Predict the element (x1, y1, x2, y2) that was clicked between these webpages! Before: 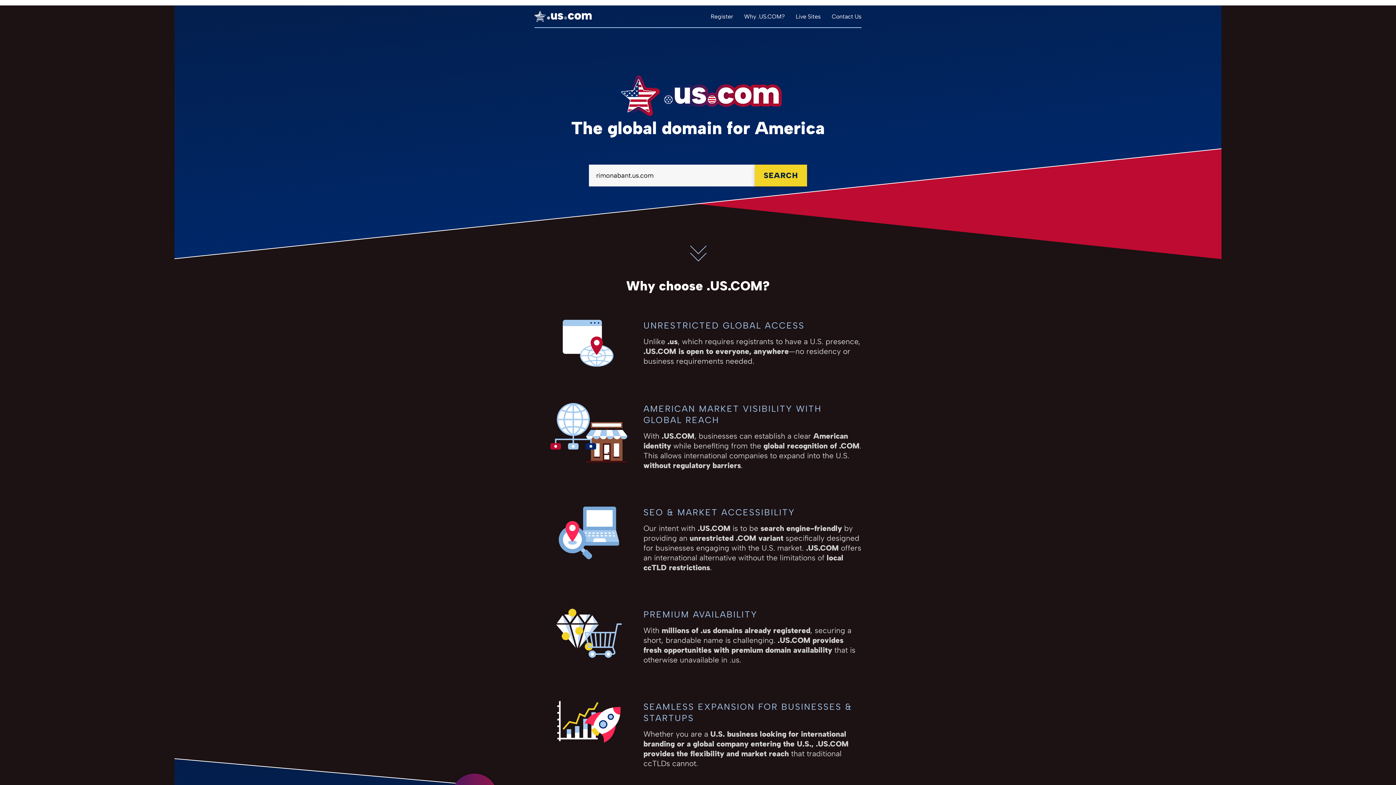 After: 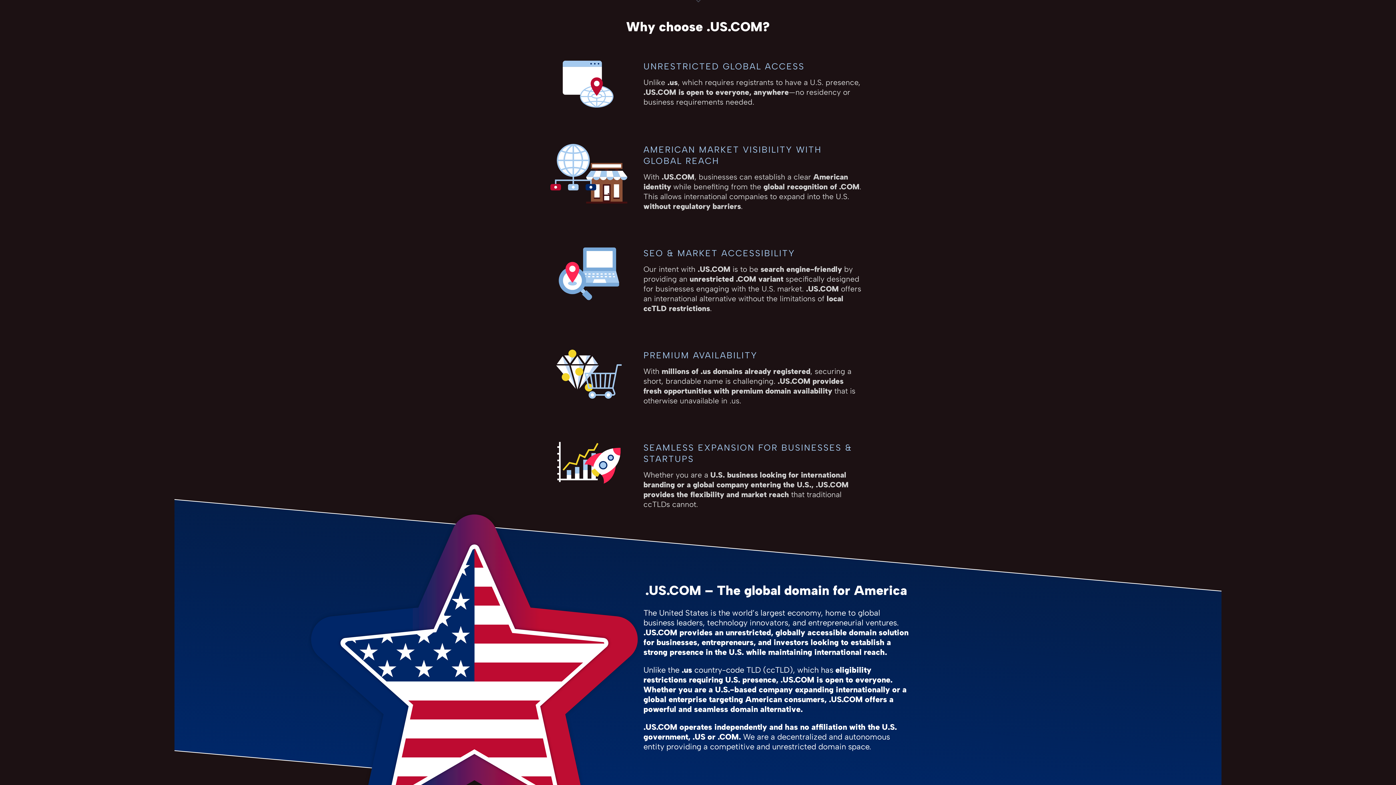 Action: label: Why .US.COM? bbox: (744, 12, 785, 19)